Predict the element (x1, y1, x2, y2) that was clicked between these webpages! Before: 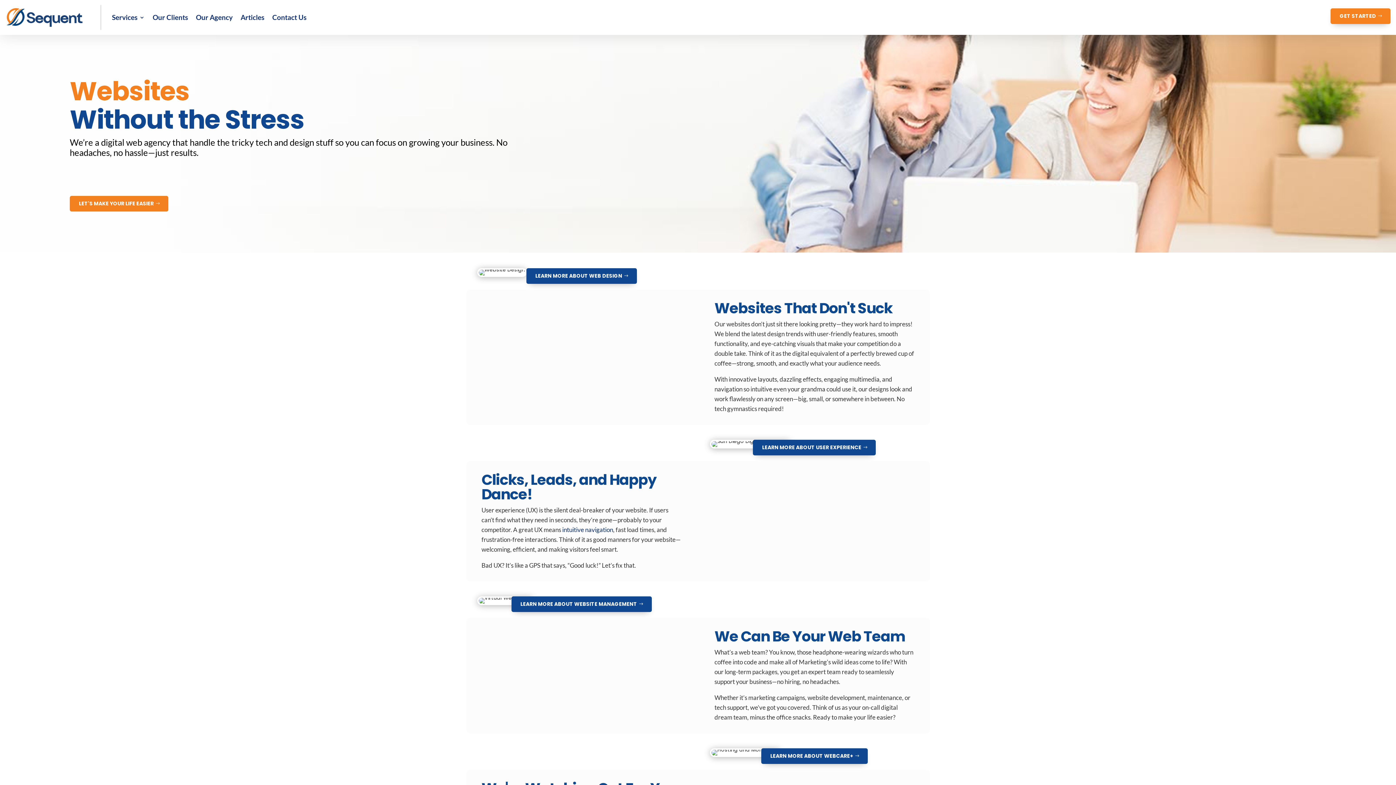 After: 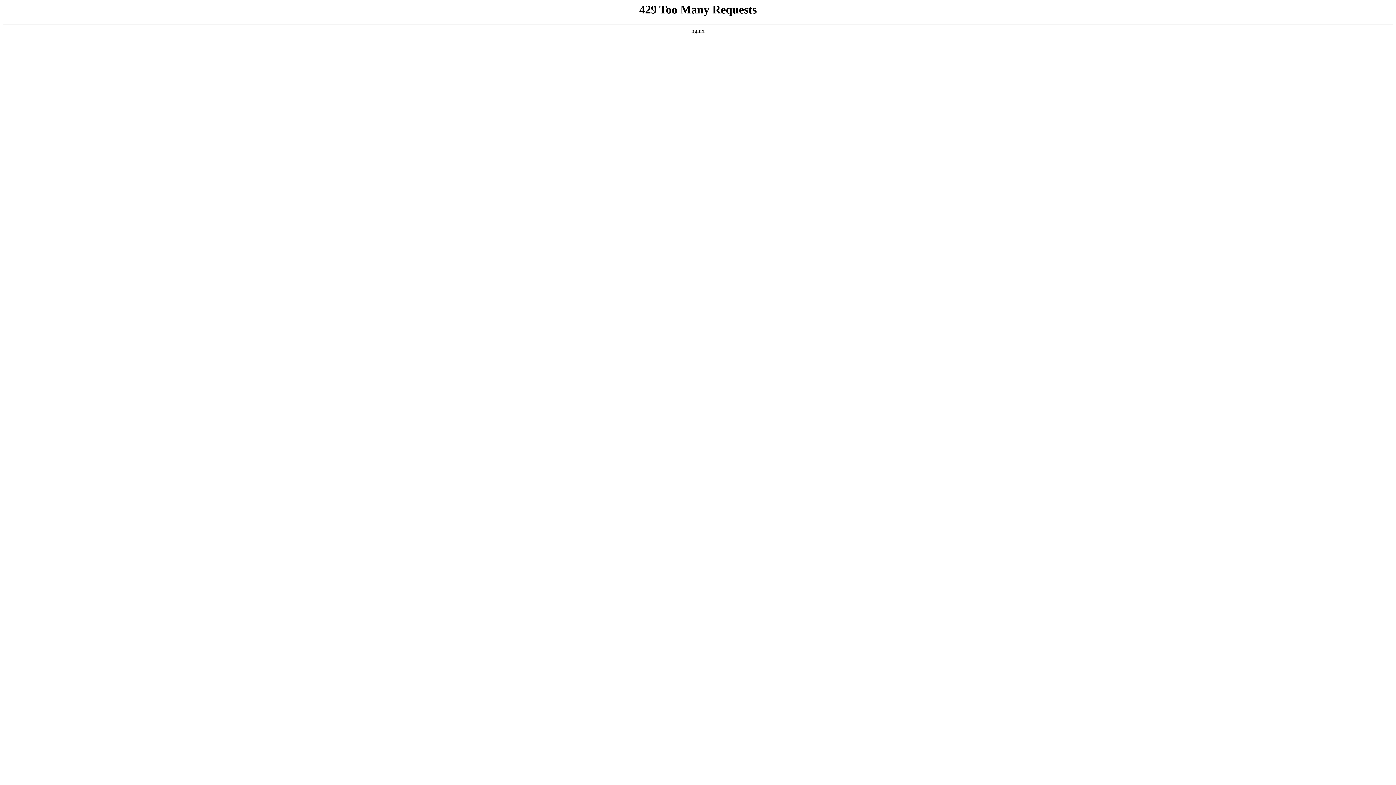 Action: label: LEARN MORE ABOUT WEBSITE MANAGEMENT bbox: (511, 596, 651, 612)